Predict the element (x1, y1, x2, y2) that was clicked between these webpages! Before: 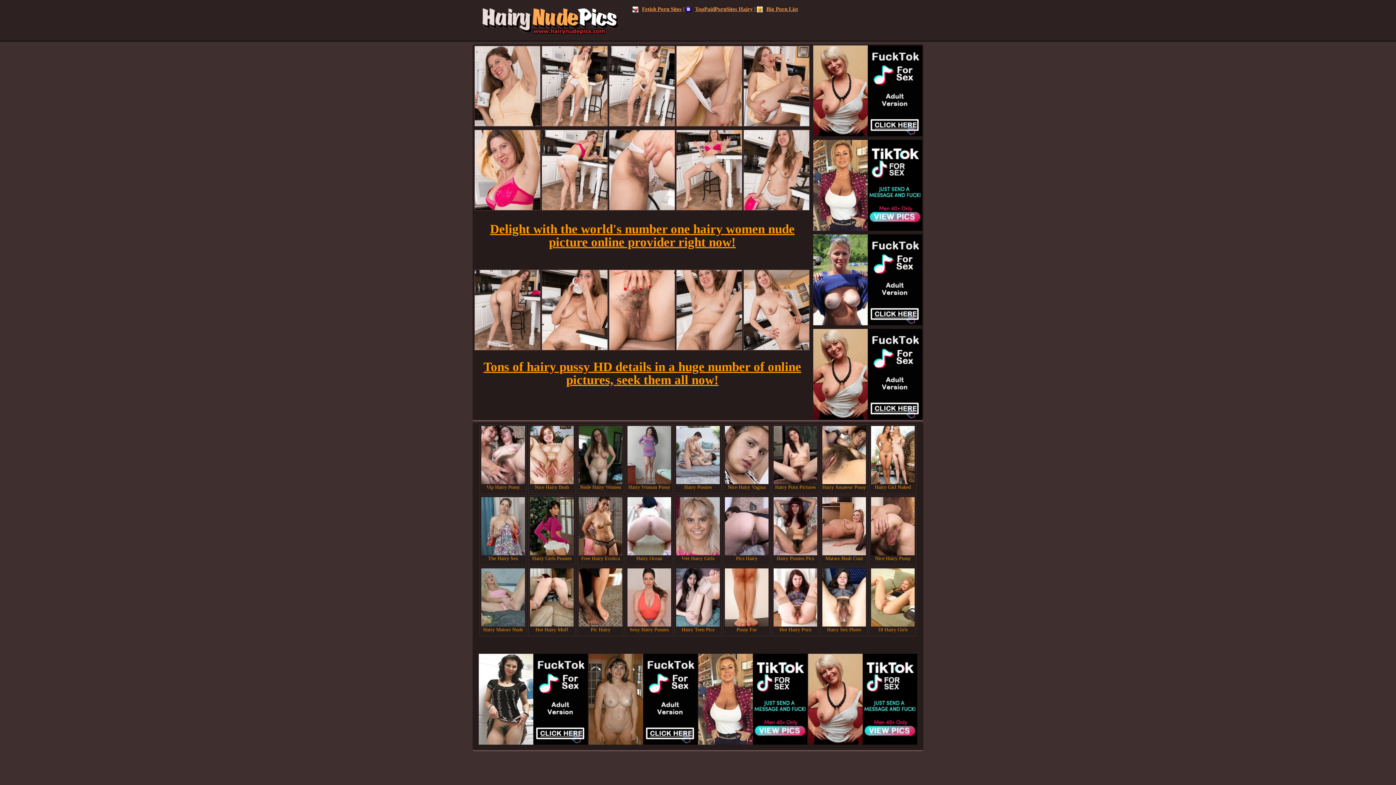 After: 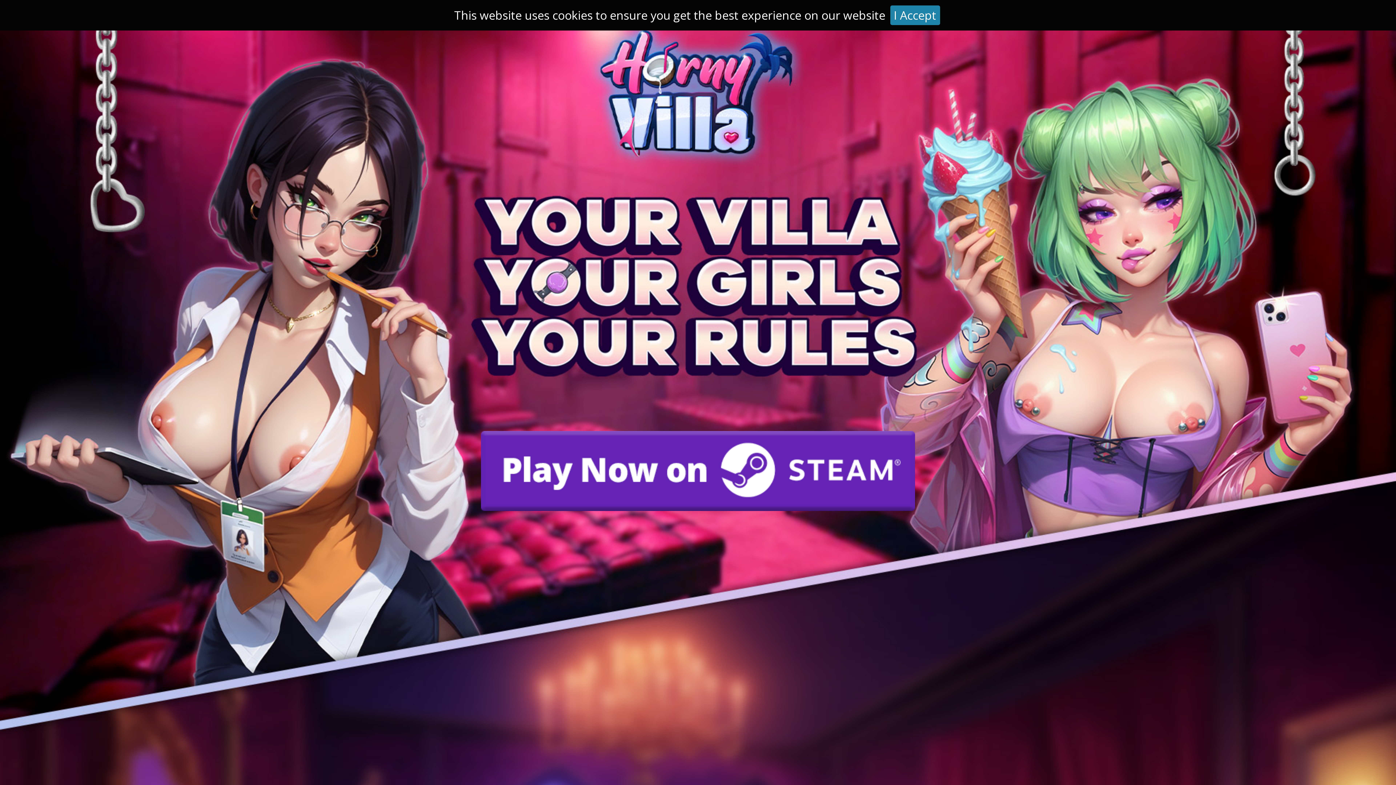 Action: label: Wet Hairy Girls bbox: (676, 549, 720, 562)